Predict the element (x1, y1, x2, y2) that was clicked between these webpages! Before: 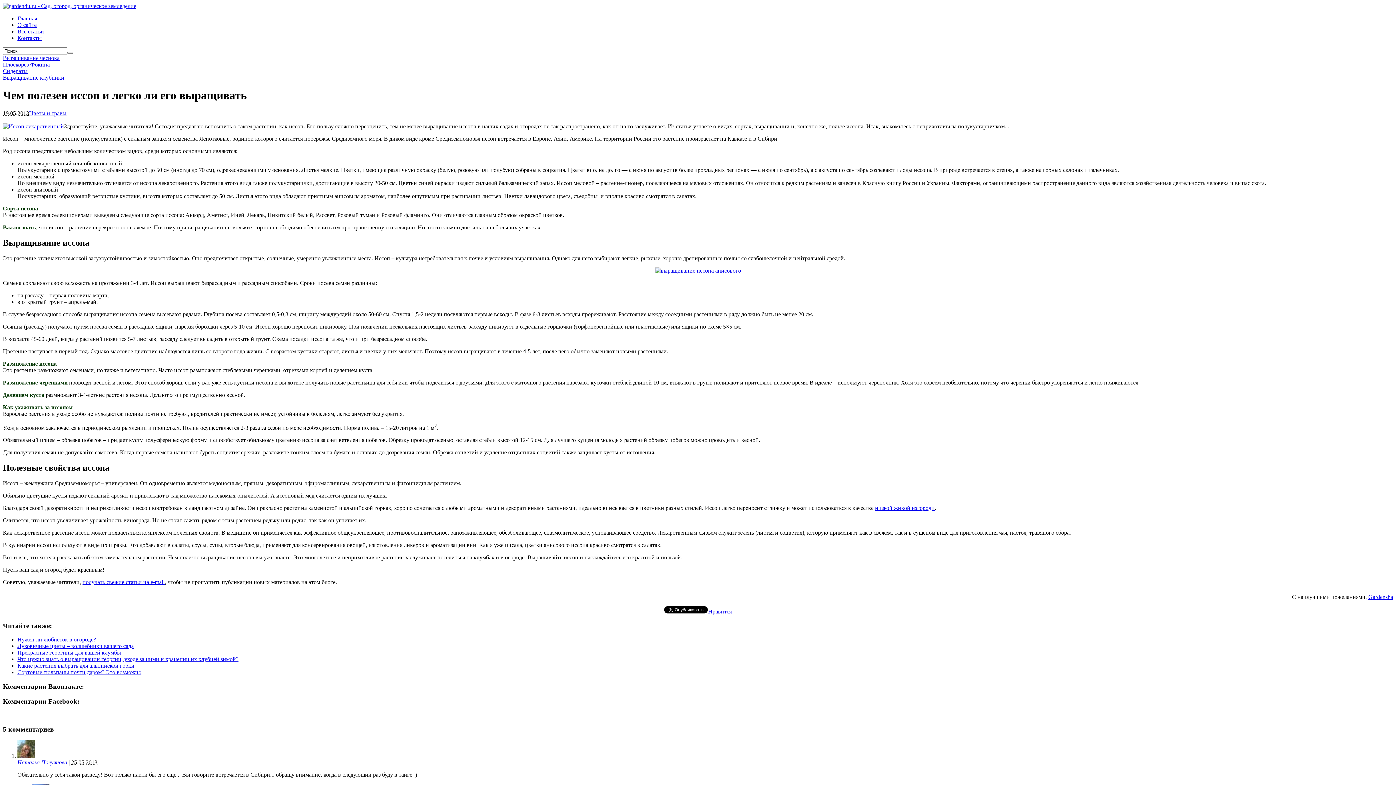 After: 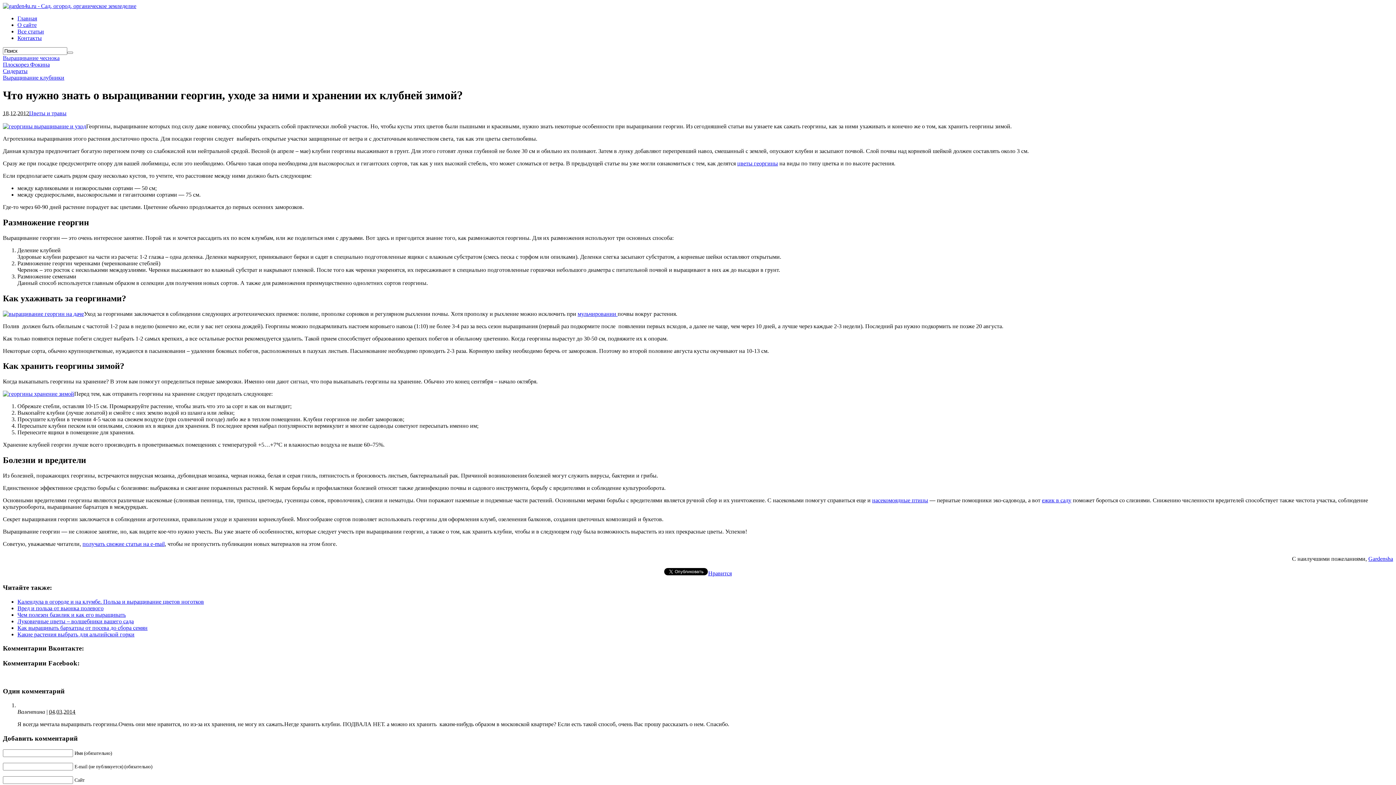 Action: bbox: (17, 656, 238, 662) label: Что нужно знать о выращивании георгин, уходе за ними и хранении их клубней зимой?